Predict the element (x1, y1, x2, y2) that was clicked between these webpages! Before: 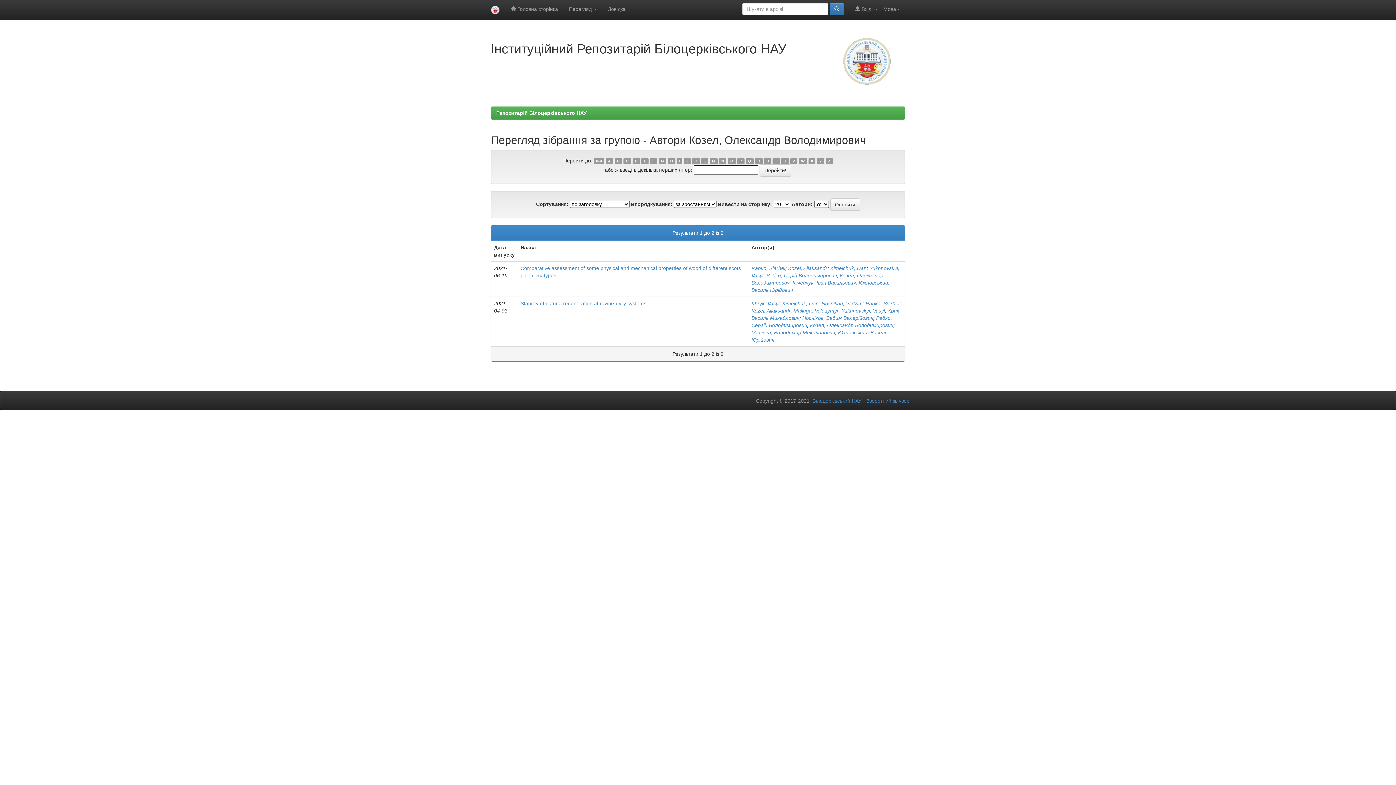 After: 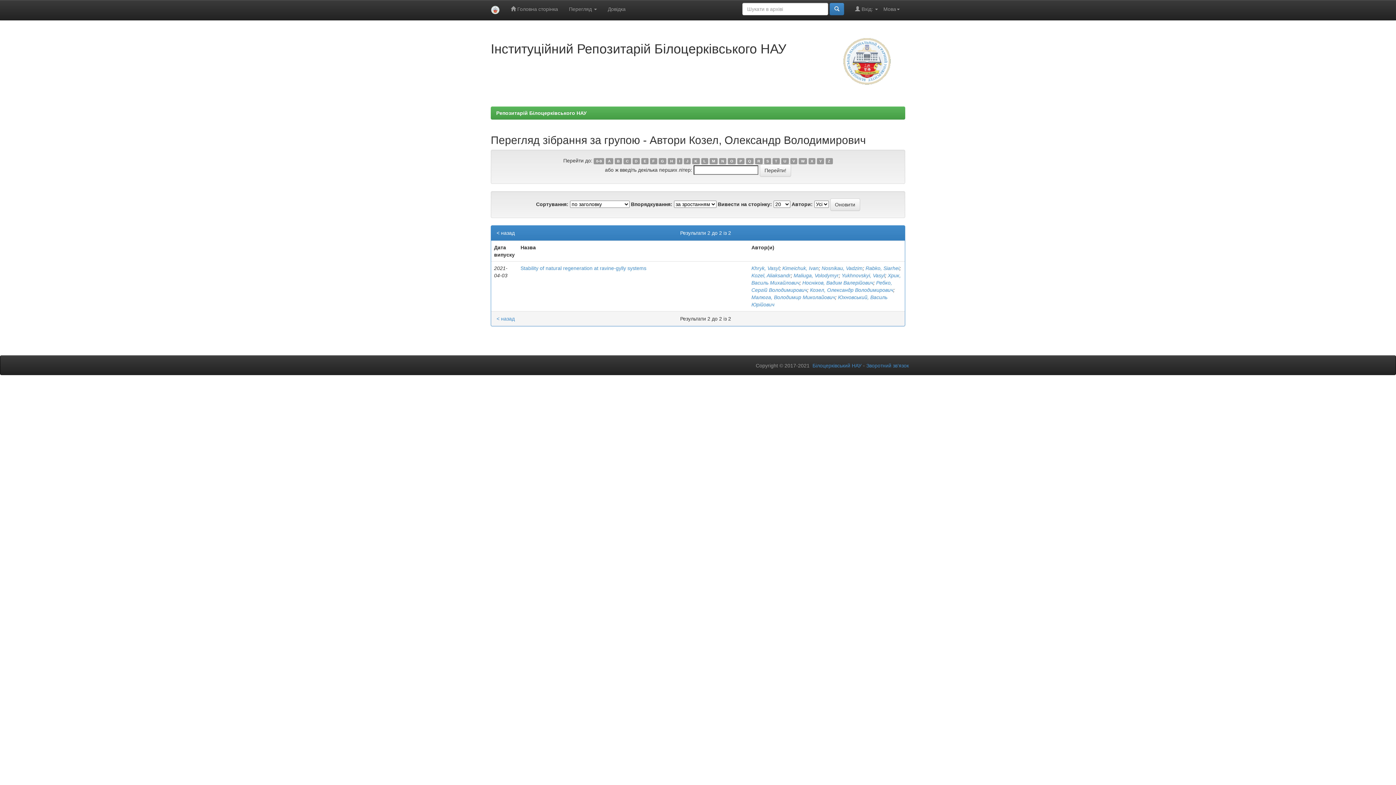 Action: bbox: (668, 158, 675, 164) label: H